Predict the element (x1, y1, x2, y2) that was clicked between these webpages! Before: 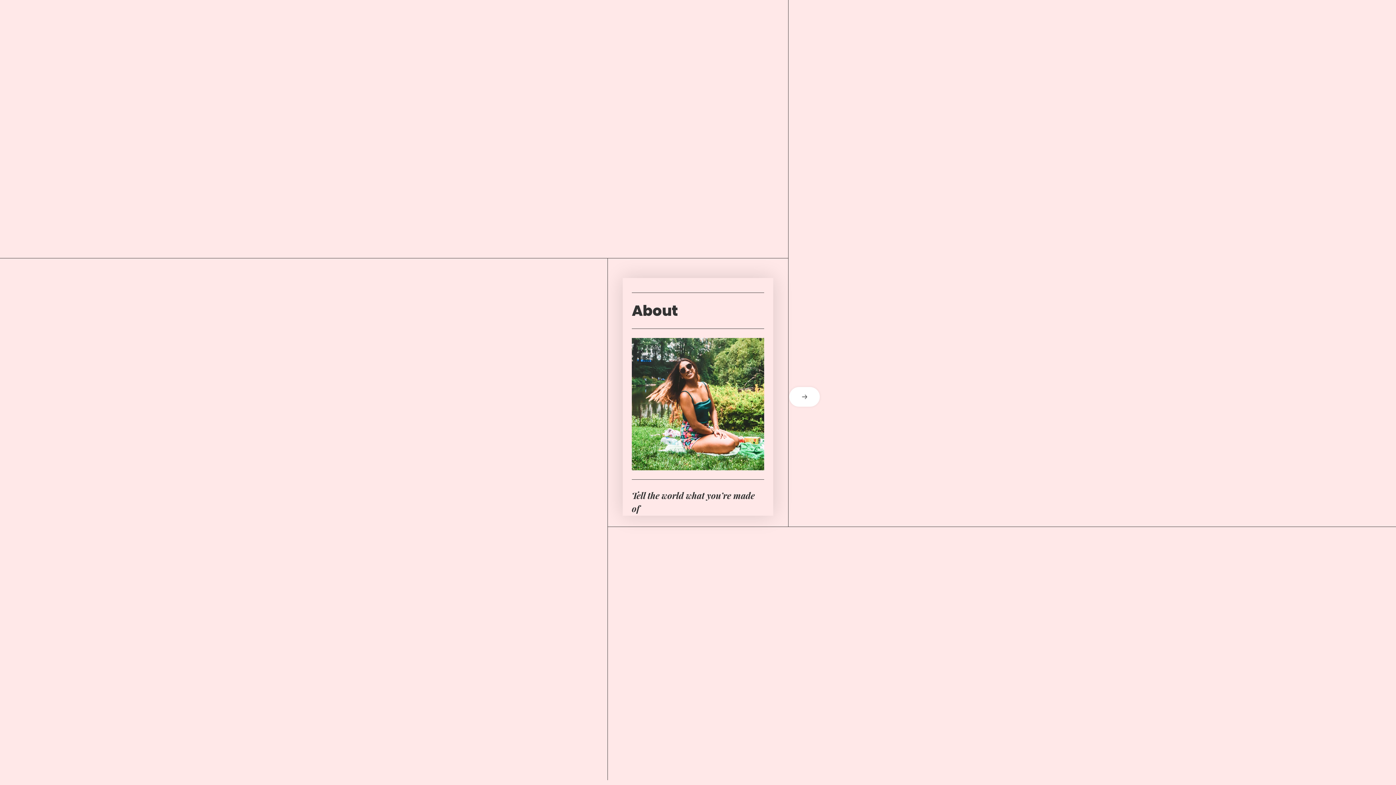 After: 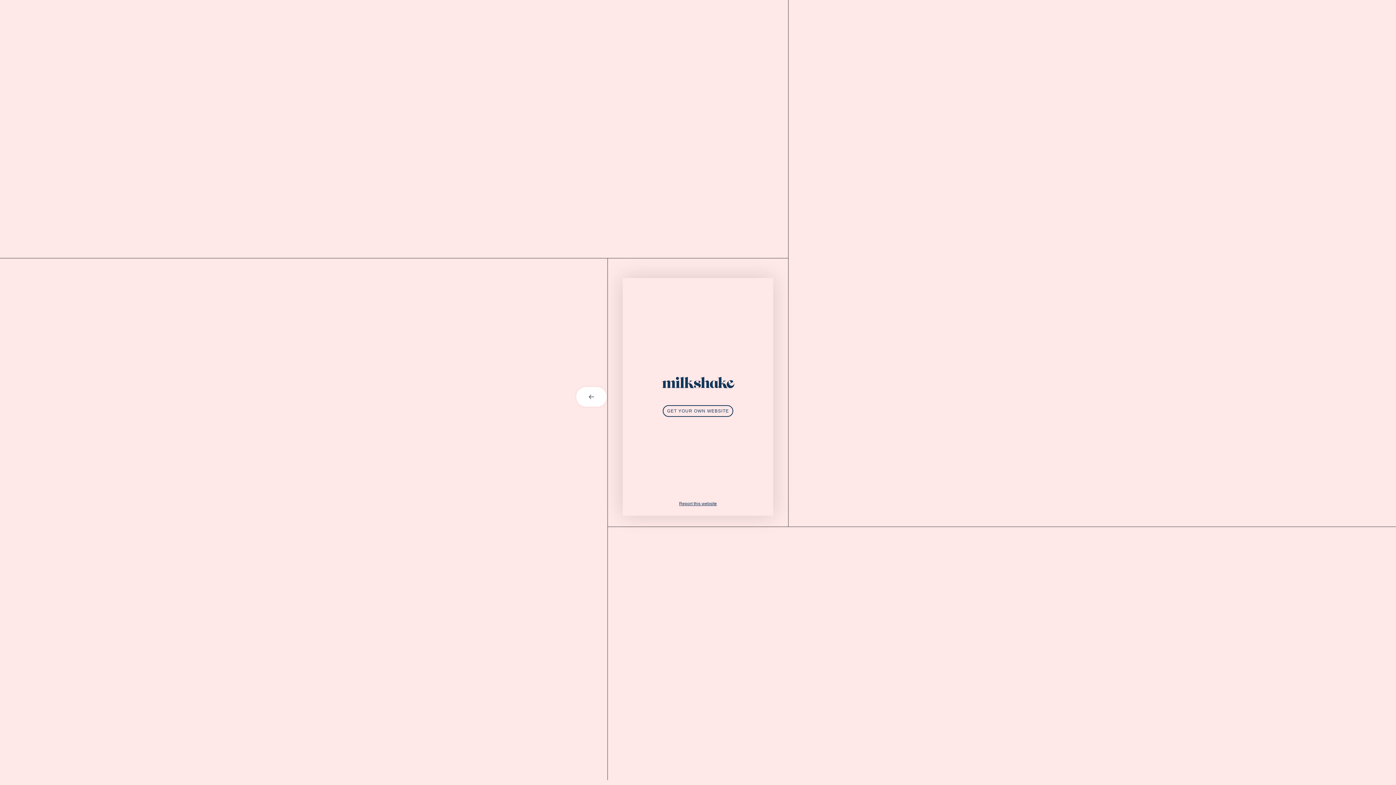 Action: bbox: (773, 387, 821, 406) label: next card